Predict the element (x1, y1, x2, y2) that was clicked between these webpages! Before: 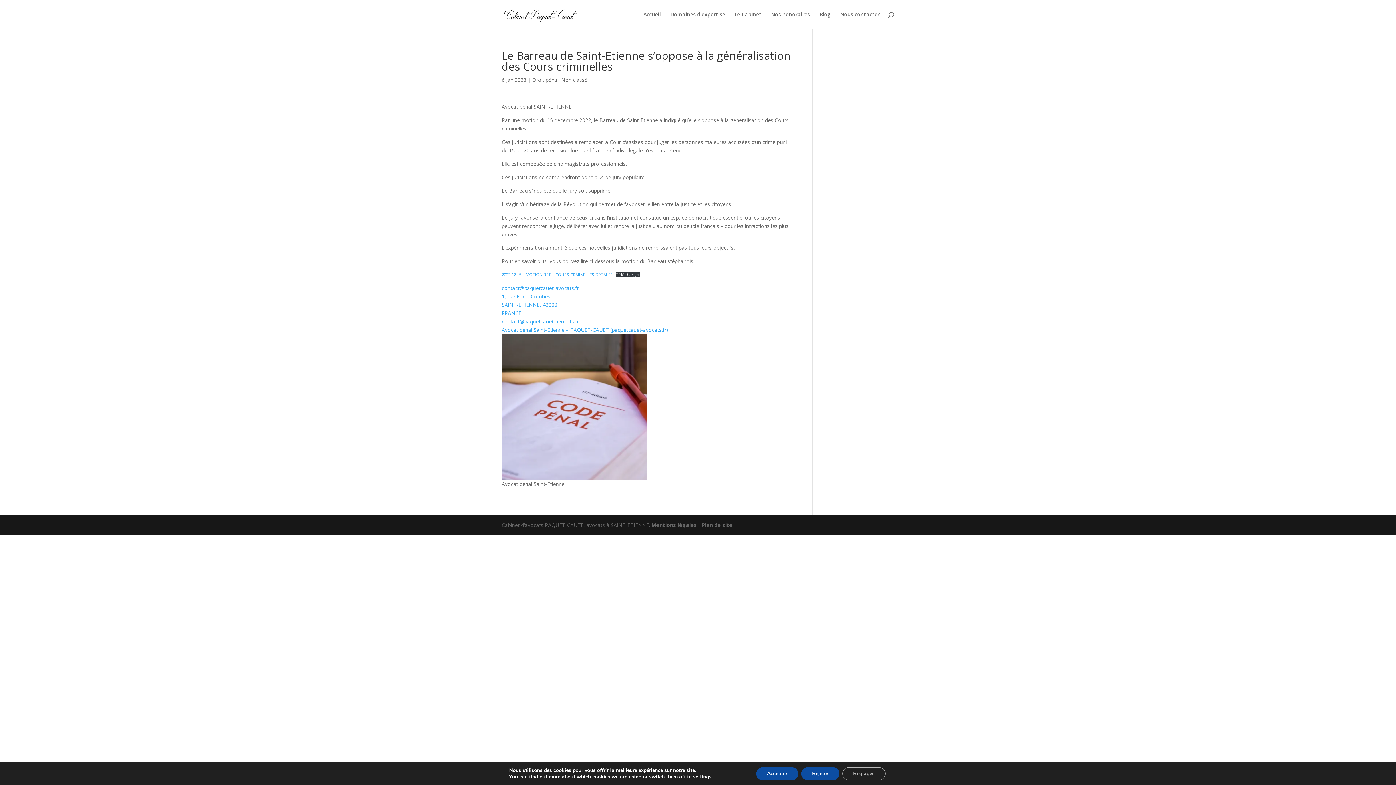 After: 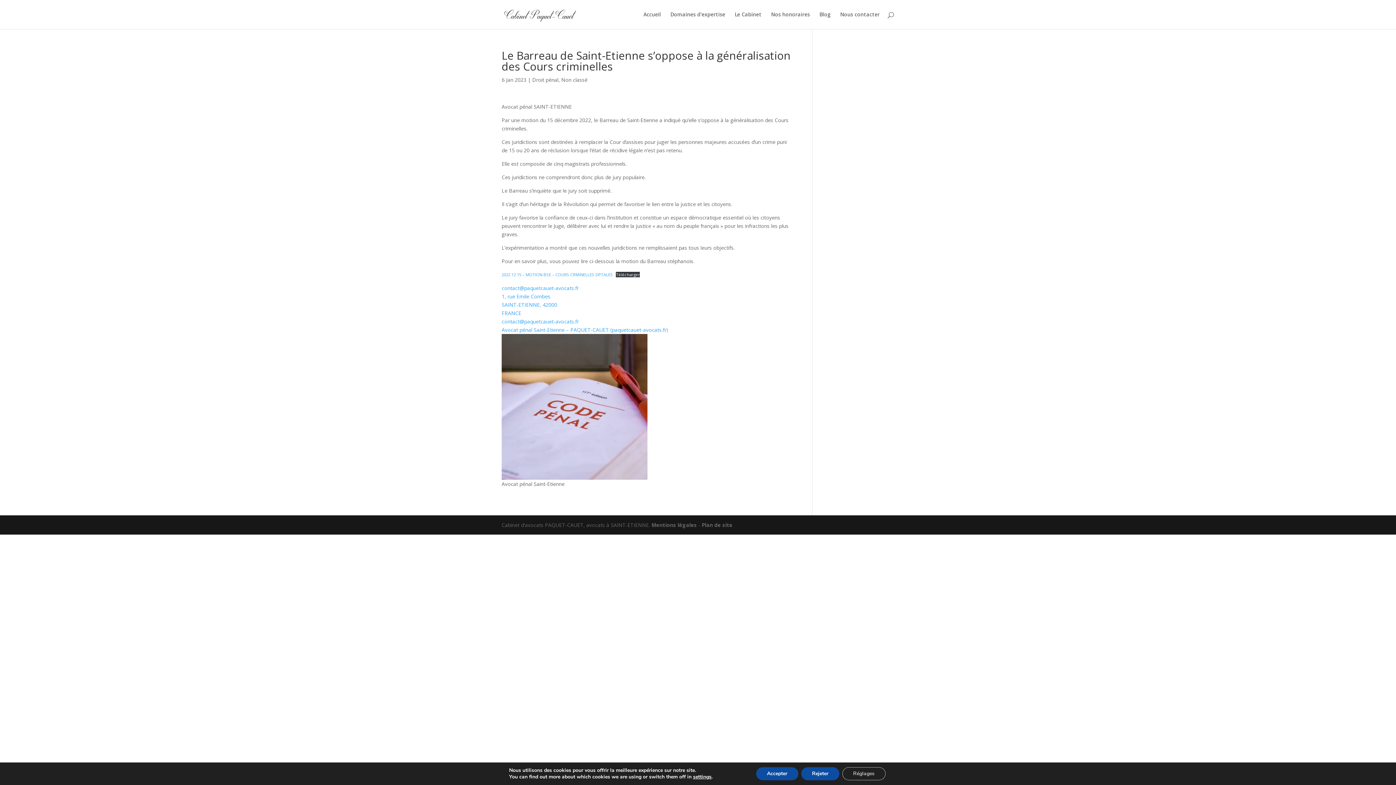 Action: label: contact@paquetcauet-avocats.fr bbox: (501, 284, 578, 291)